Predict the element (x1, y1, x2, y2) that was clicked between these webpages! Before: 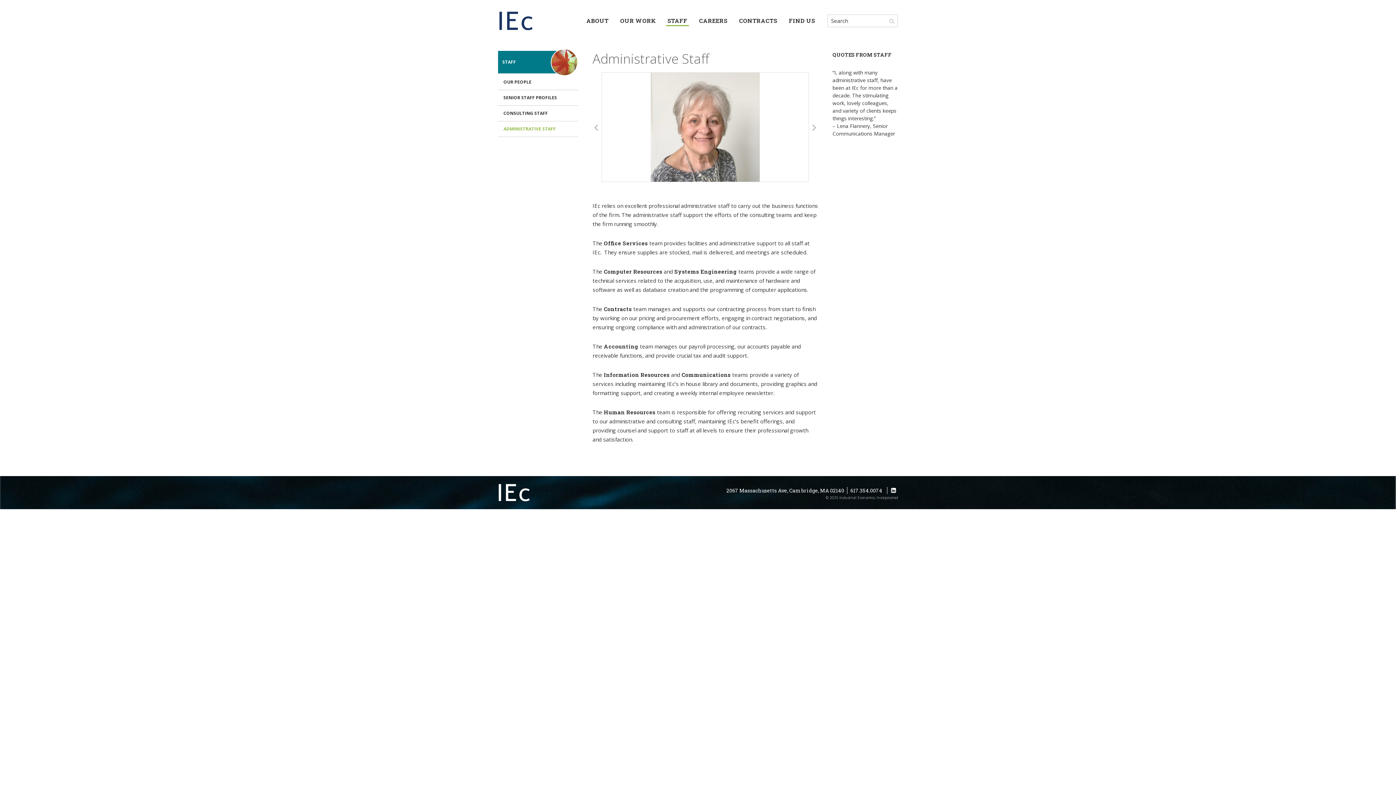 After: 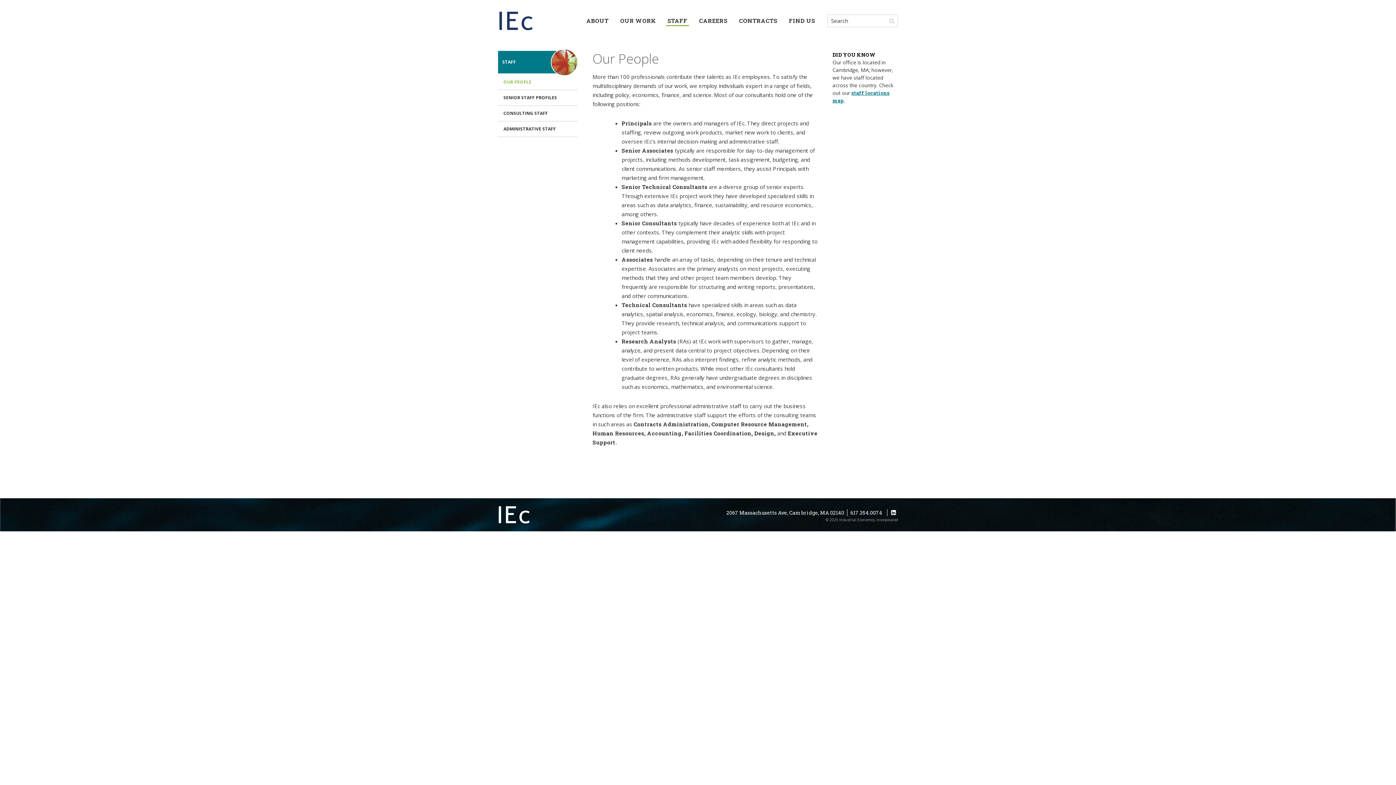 Action: bbox: (498, 74, 578, 90) label: OUR PEOPLE